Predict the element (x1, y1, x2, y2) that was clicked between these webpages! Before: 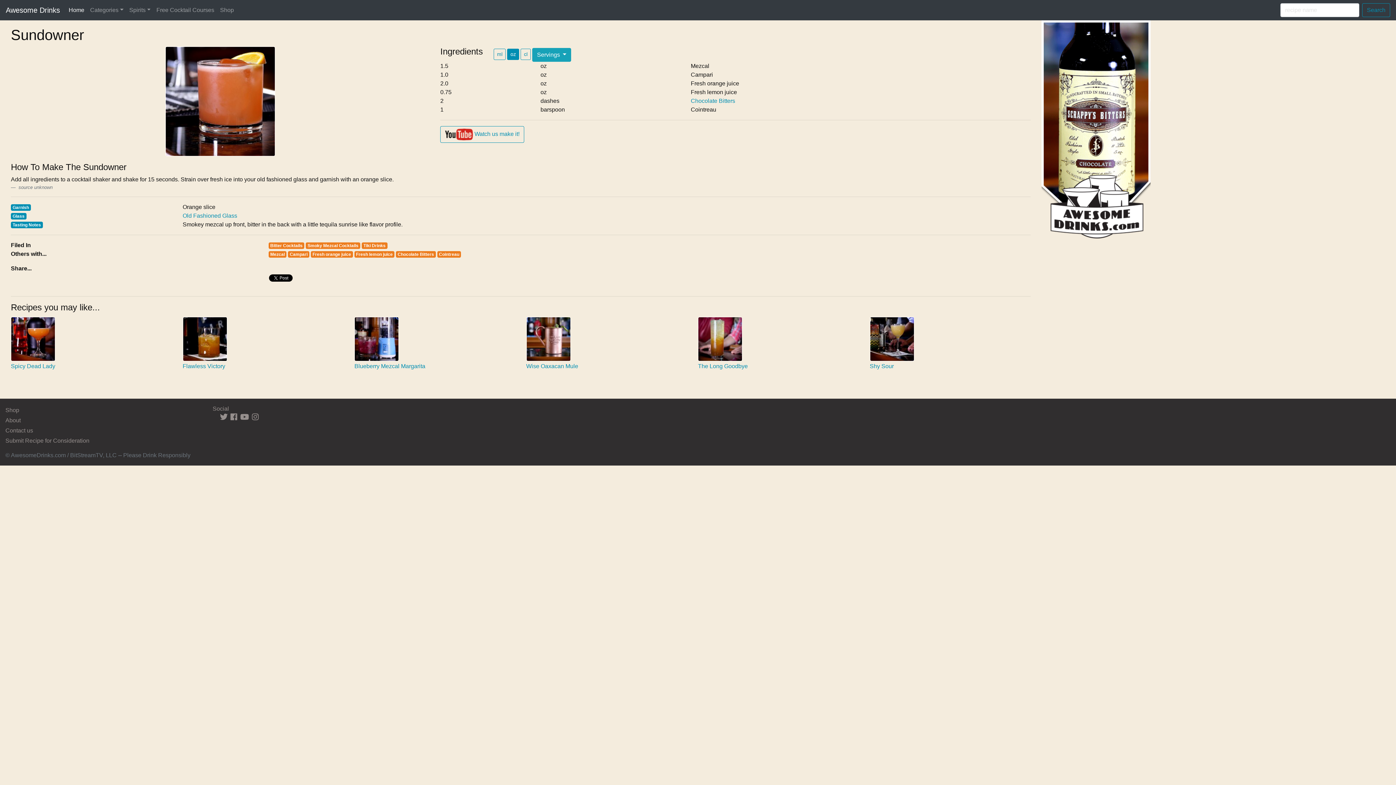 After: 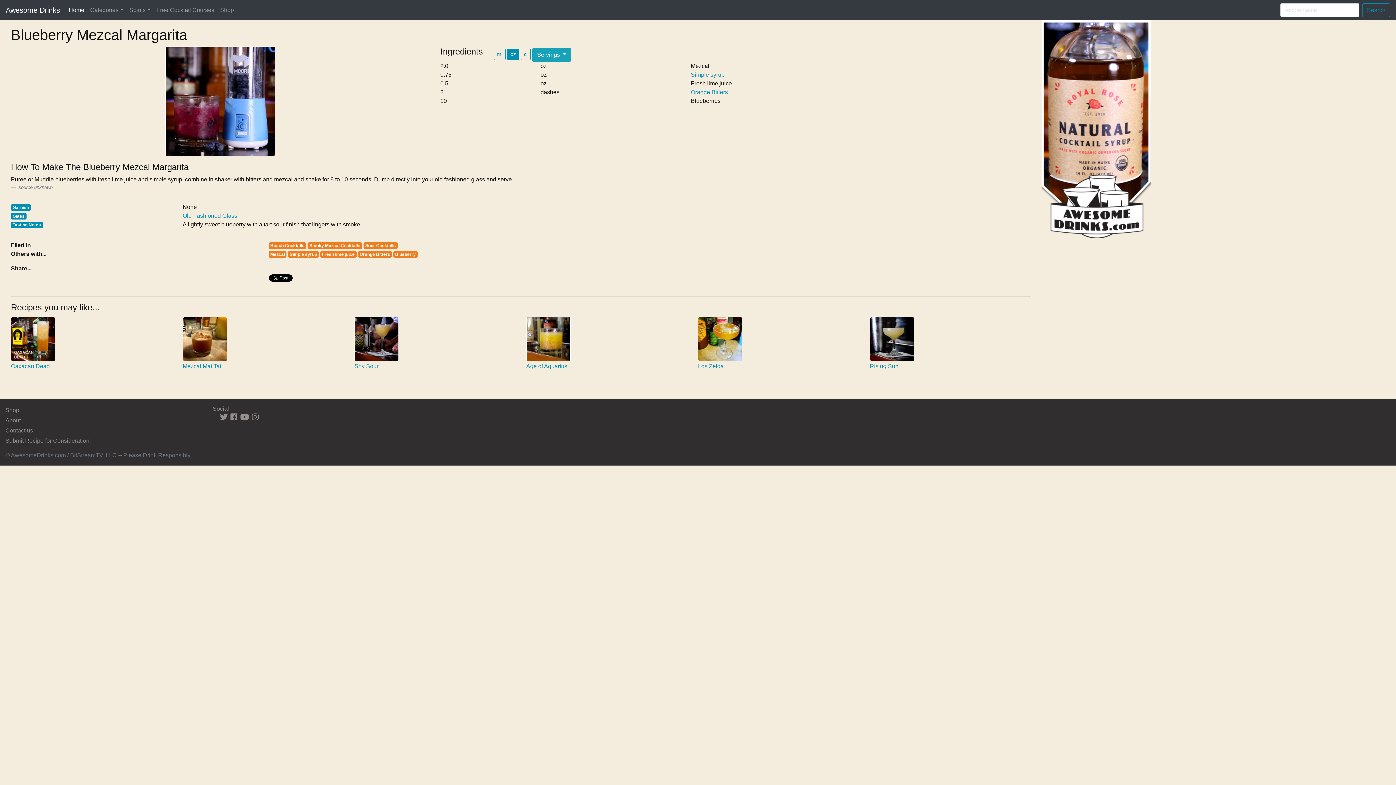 Action: bbox: (354, 363, 425, 369) label: Blueberry Mezcal Margarita